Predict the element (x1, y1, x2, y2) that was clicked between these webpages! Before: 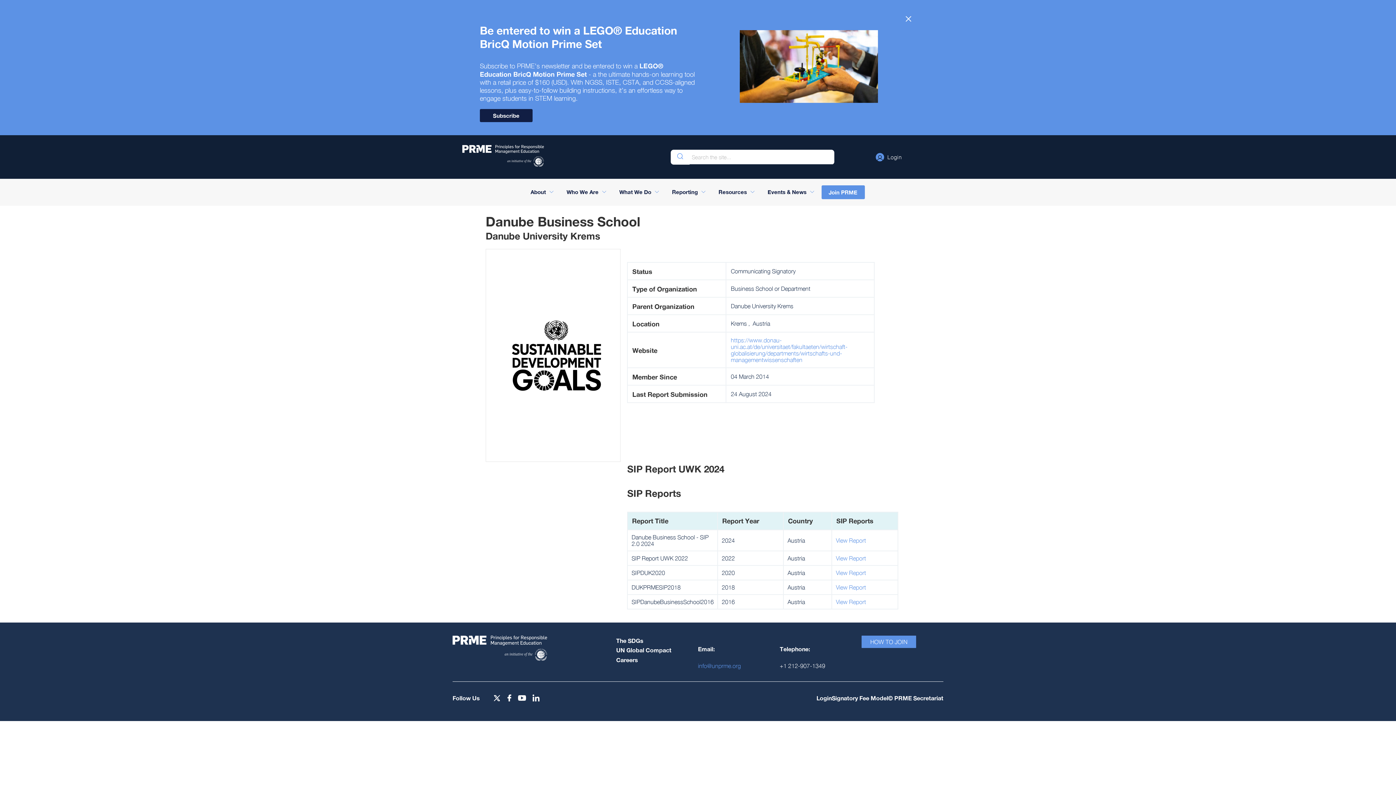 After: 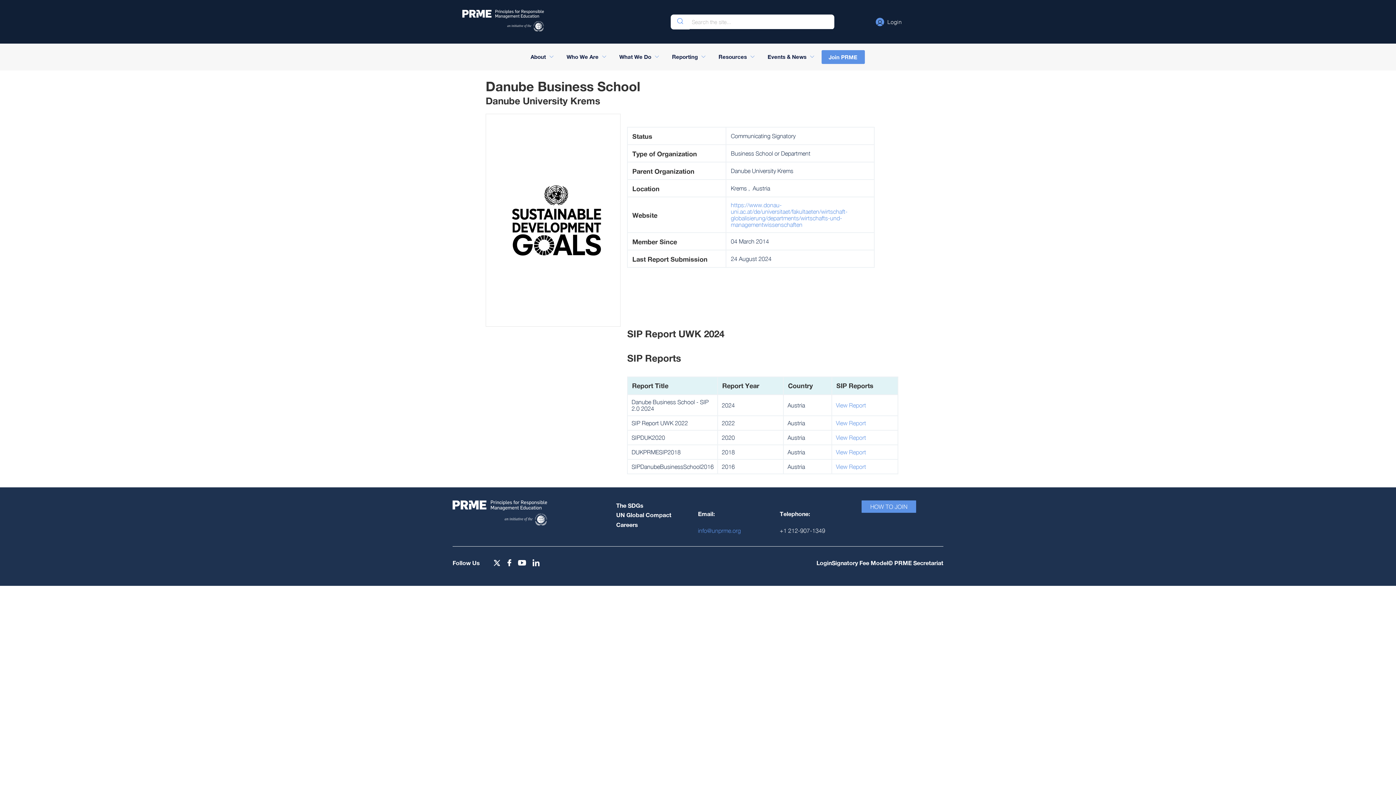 Action: bbox: (901, 13, 916, 26)